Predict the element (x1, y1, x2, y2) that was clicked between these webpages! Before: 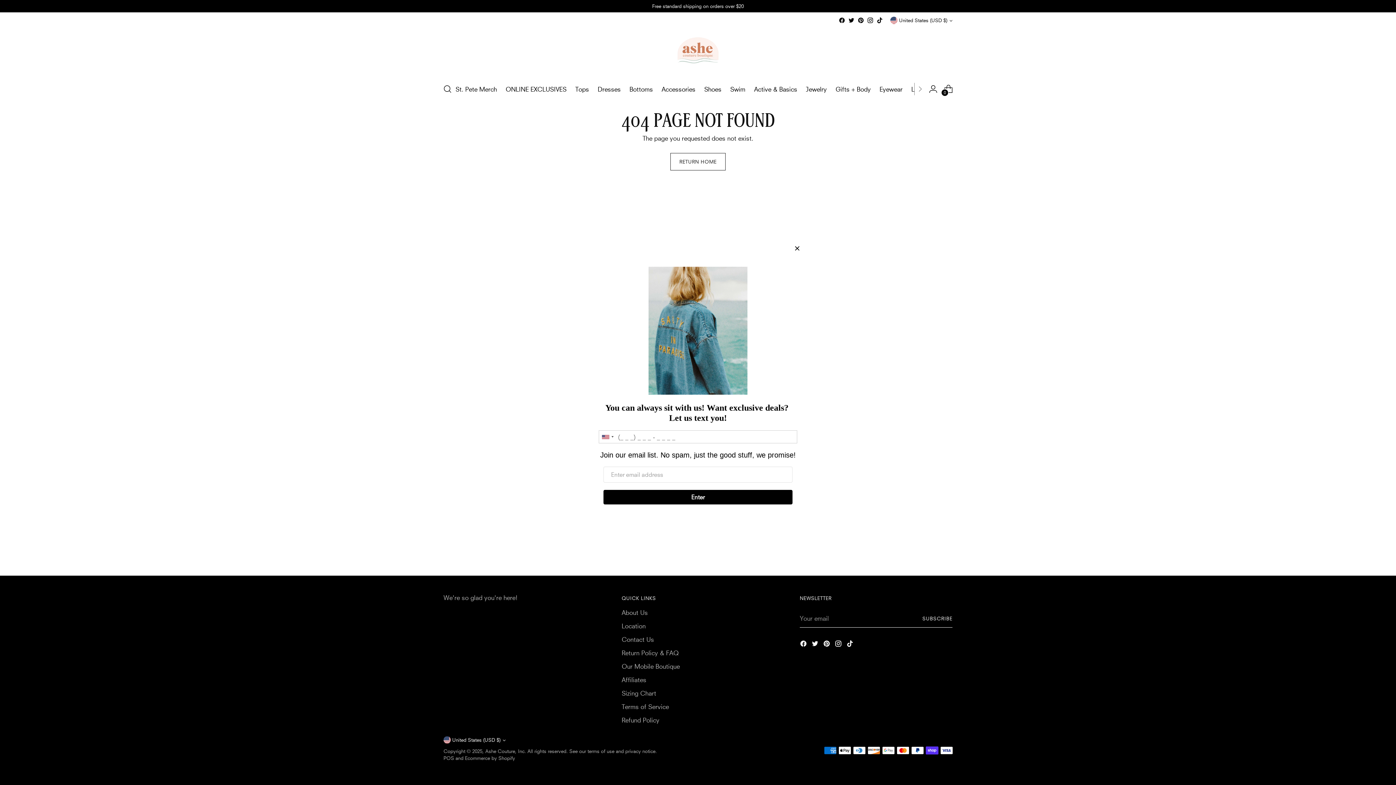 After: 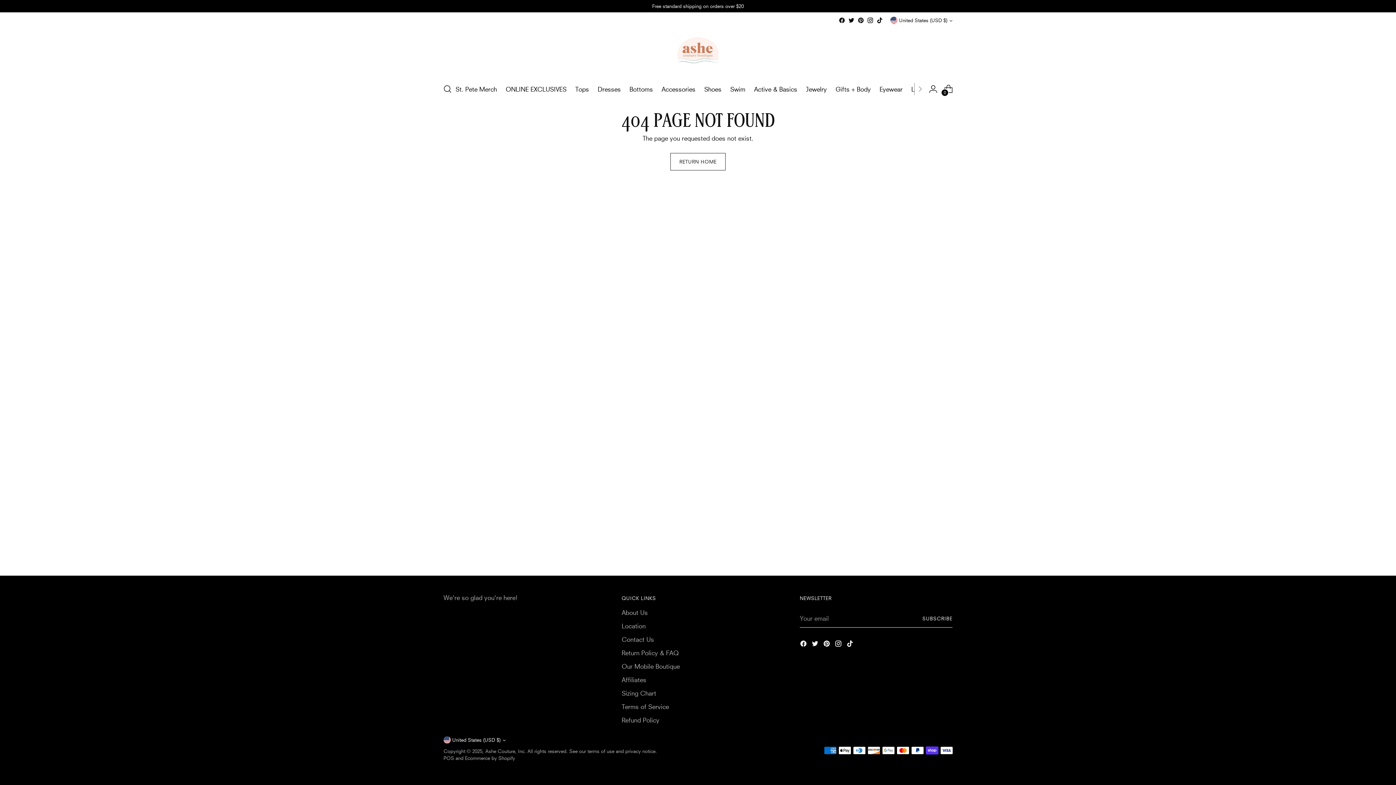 Action: bbox: (838, 17, 845, 23)